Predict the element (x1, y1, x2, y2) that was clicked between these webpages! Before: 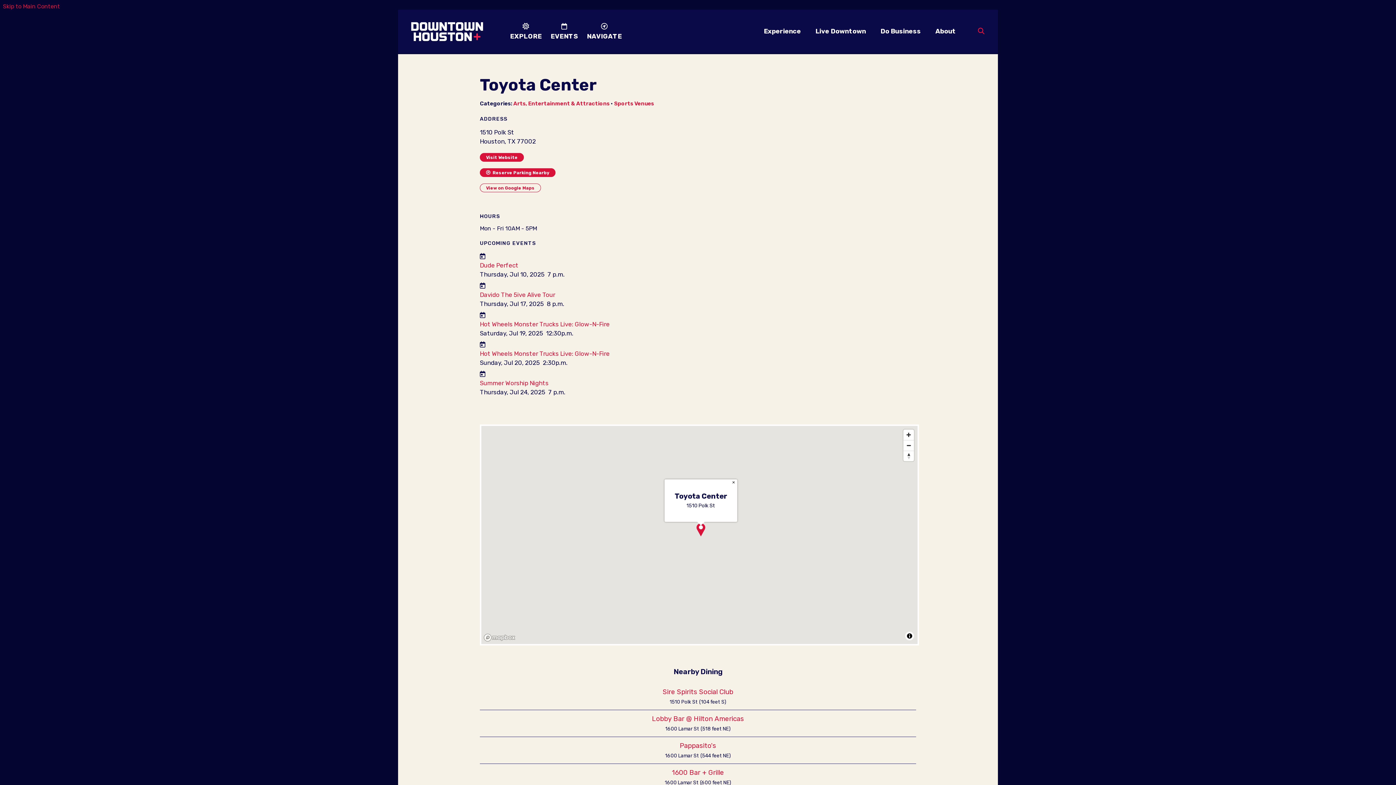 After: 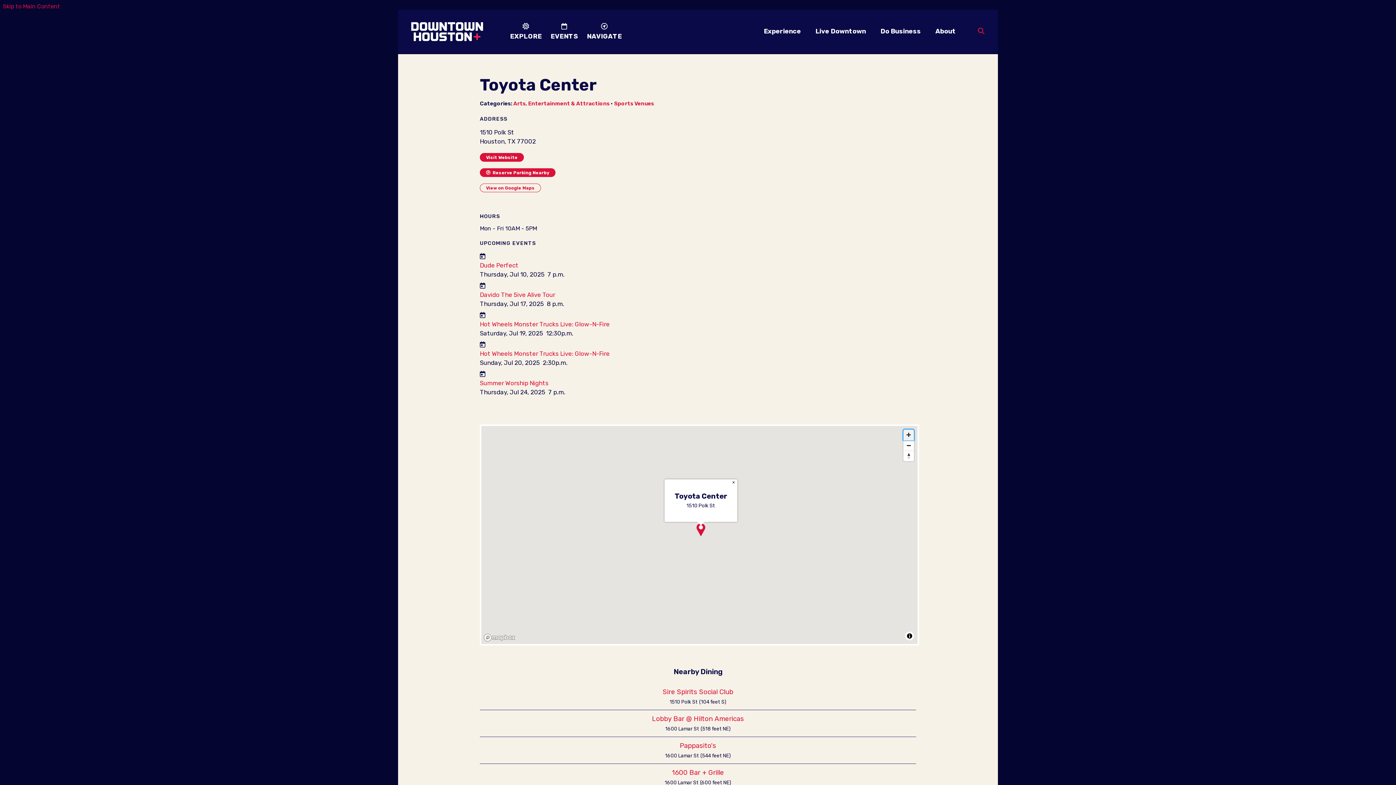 Action: bbox: (903, 429, 914, 440) label: Zoom in